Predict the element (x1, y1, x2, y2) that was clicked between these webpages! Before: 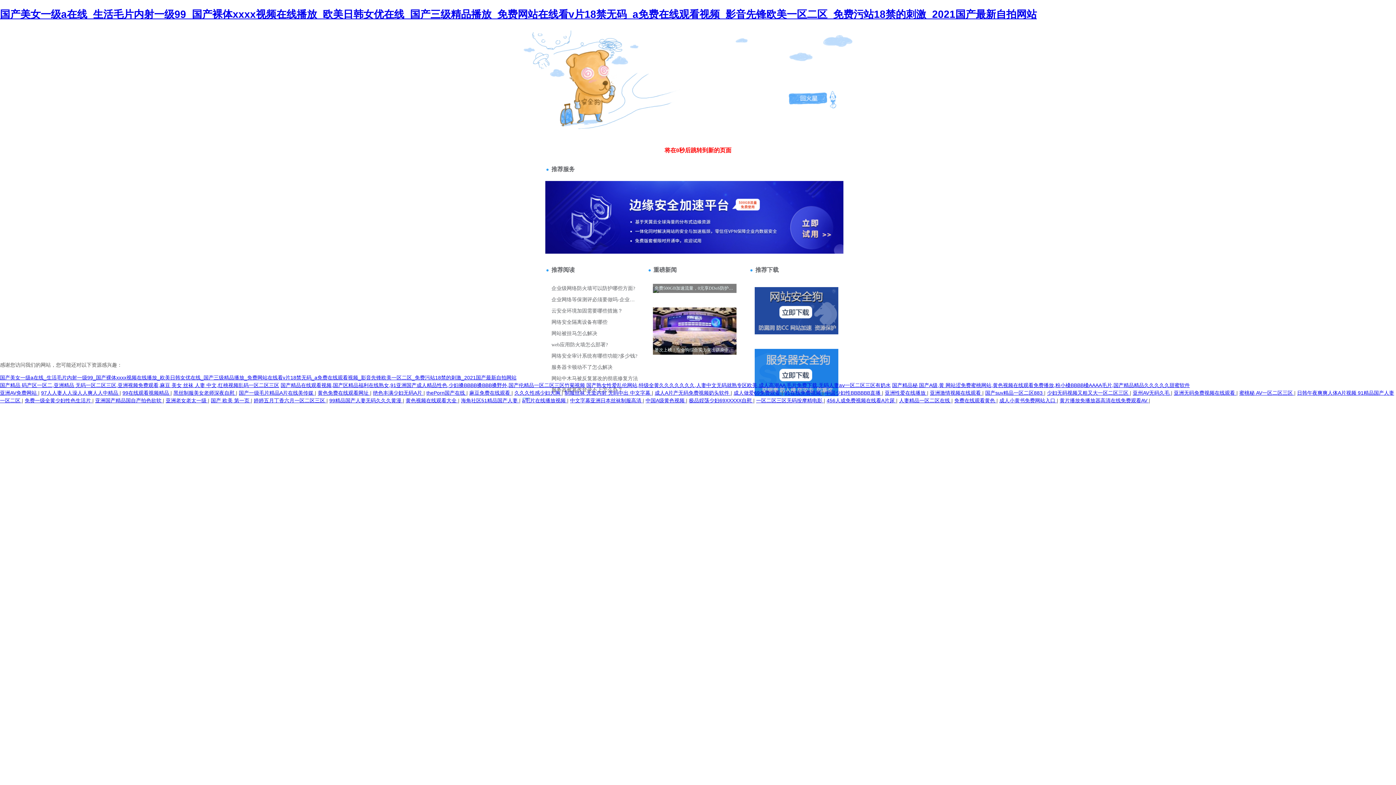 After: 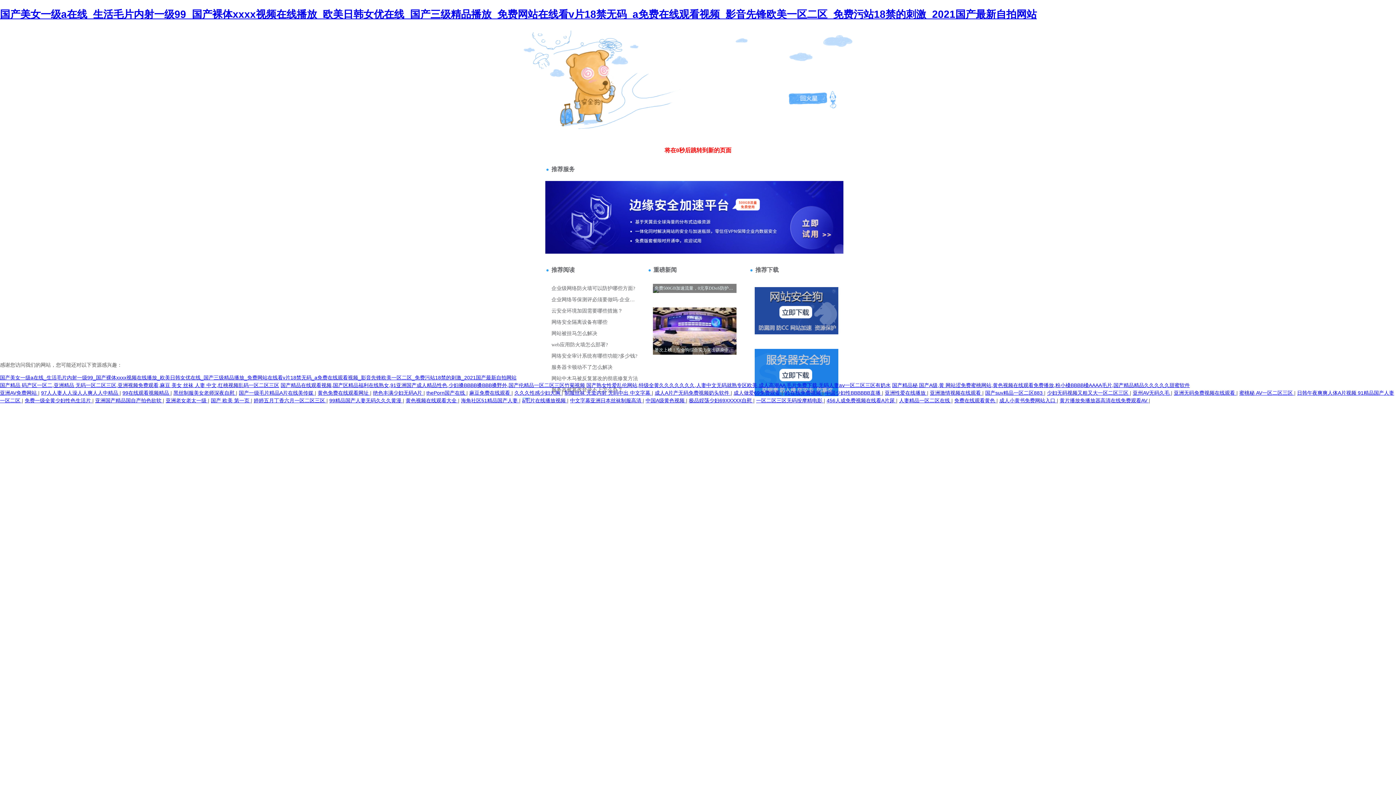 Action: bbox: (122, 390, 170, 395) label: 99在线观看视频精品 